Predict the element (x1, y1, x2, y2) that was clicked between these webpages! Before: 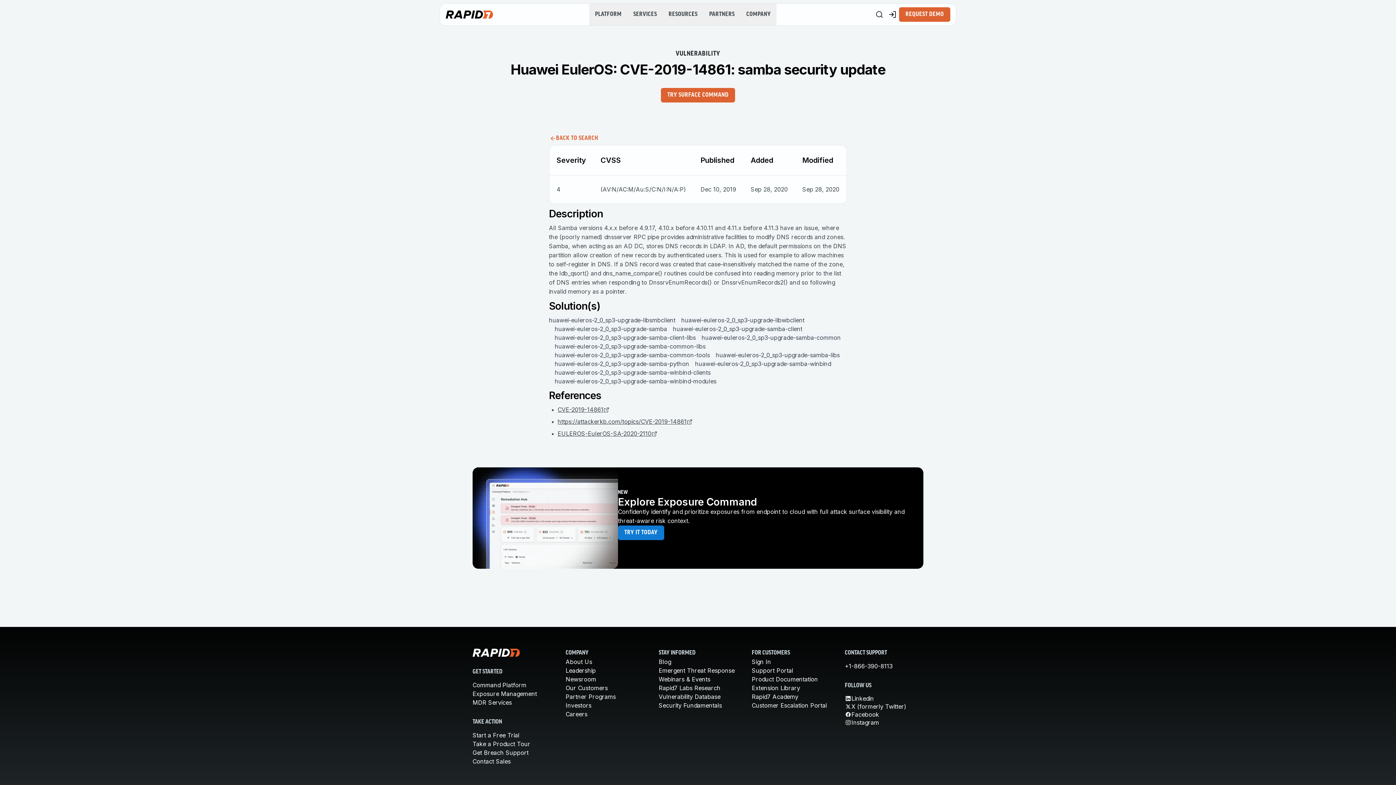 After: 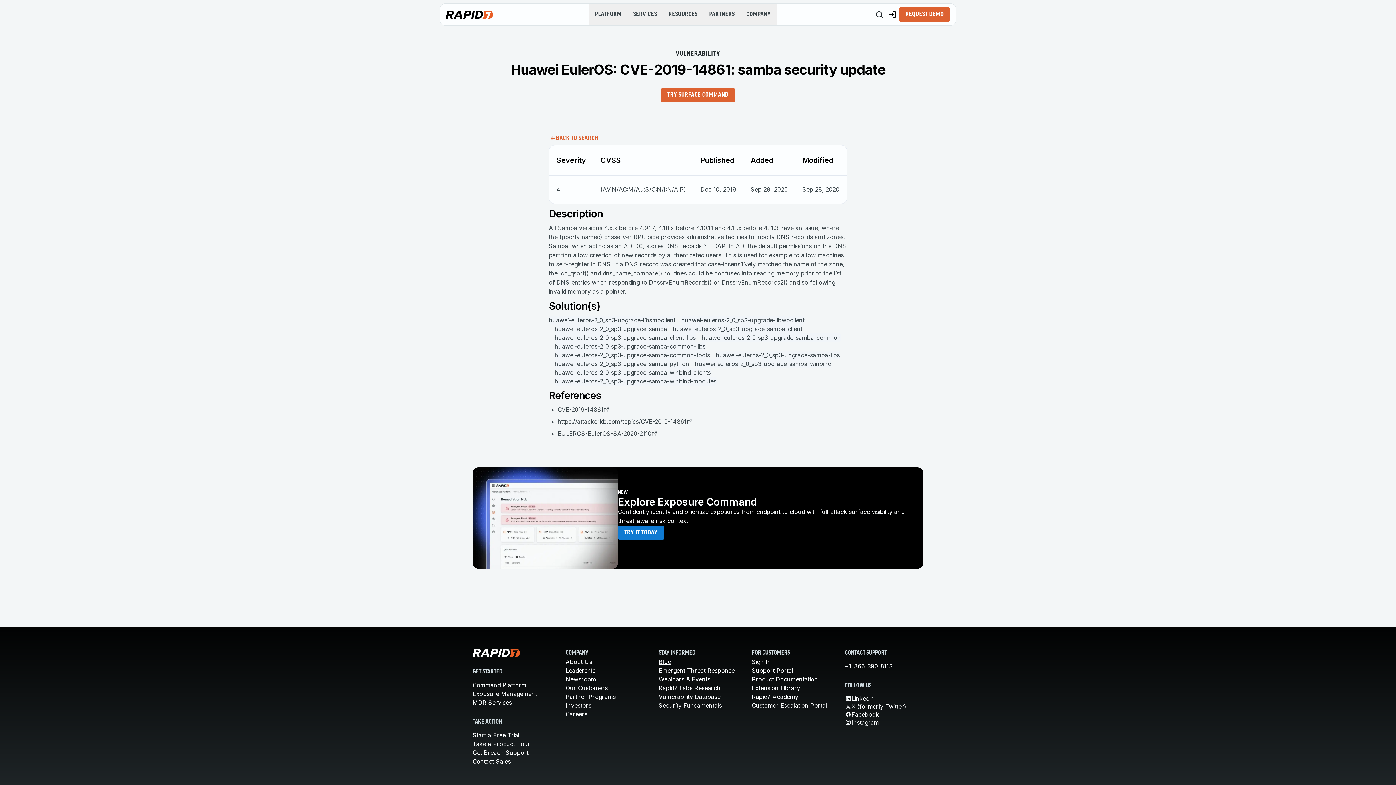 Action: bbox: (658, 658, 671, 665) label: Blog